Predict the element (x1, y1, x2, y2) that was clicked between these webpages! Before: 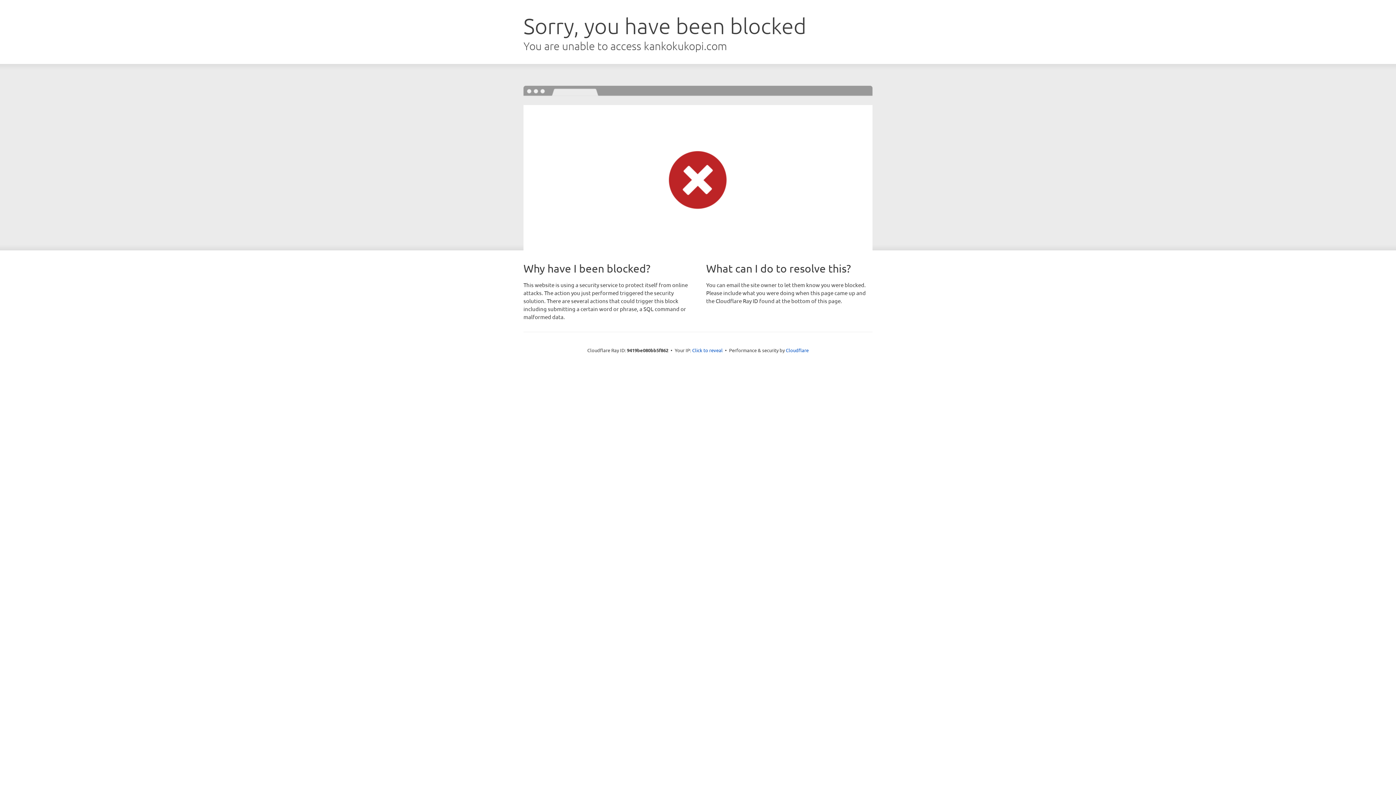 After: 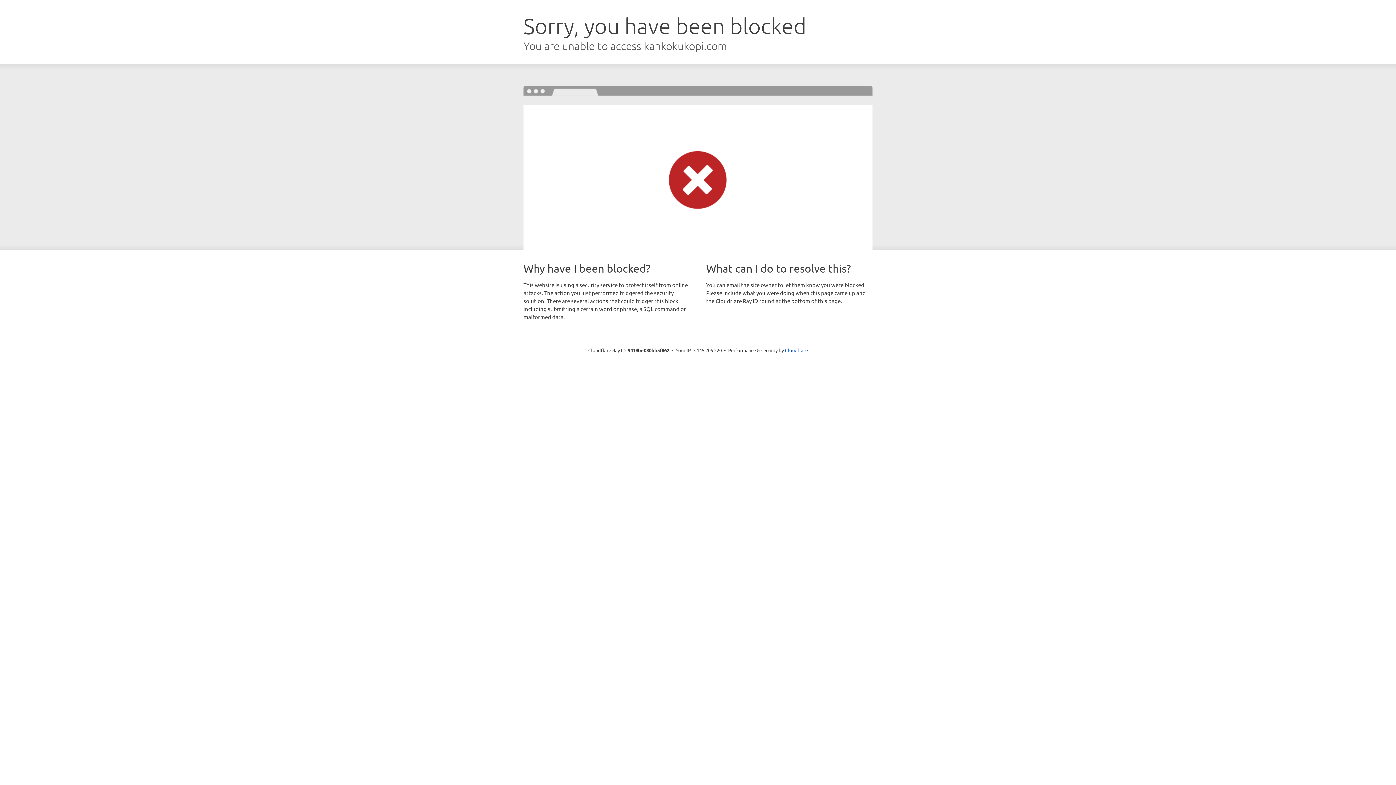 Action: bbox: (692, 346, 722, 353) label: Click to reveal